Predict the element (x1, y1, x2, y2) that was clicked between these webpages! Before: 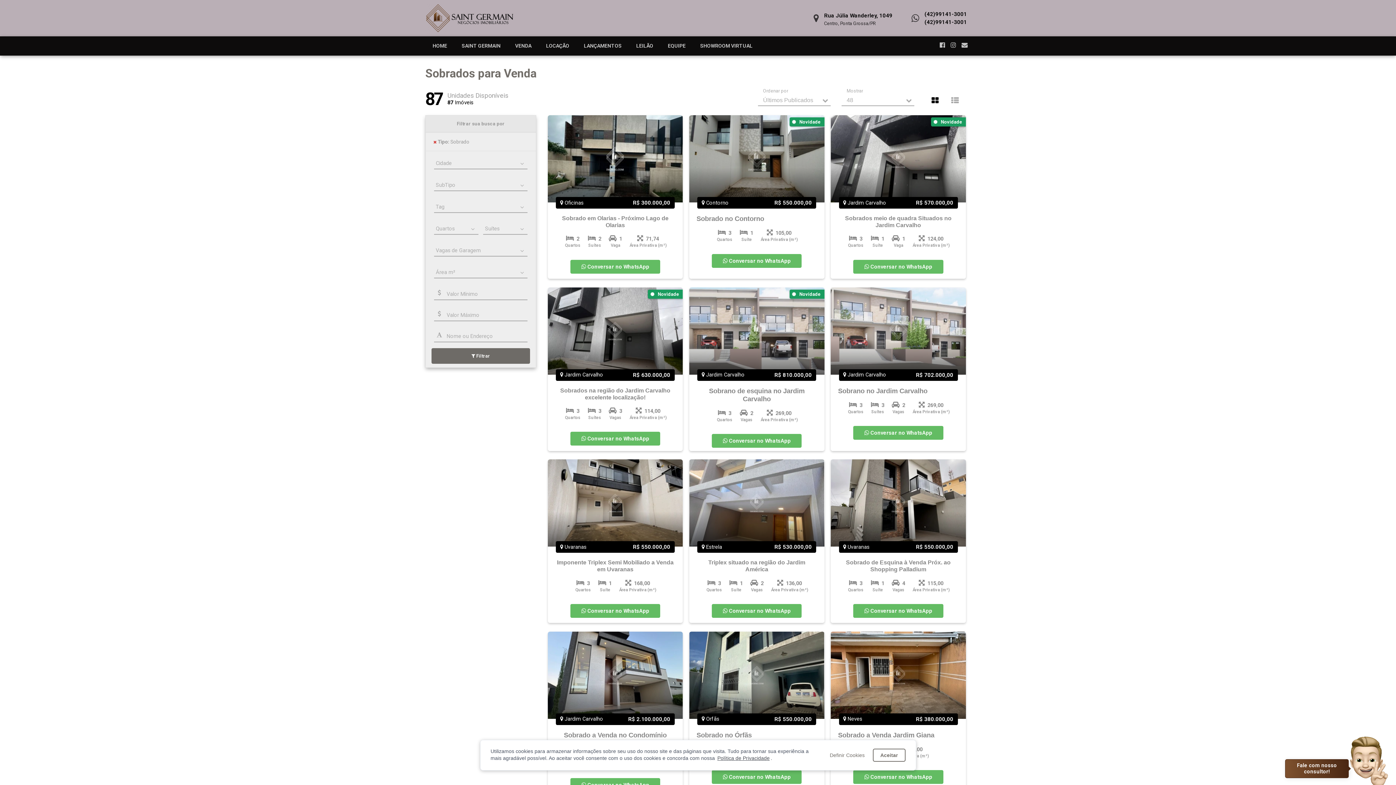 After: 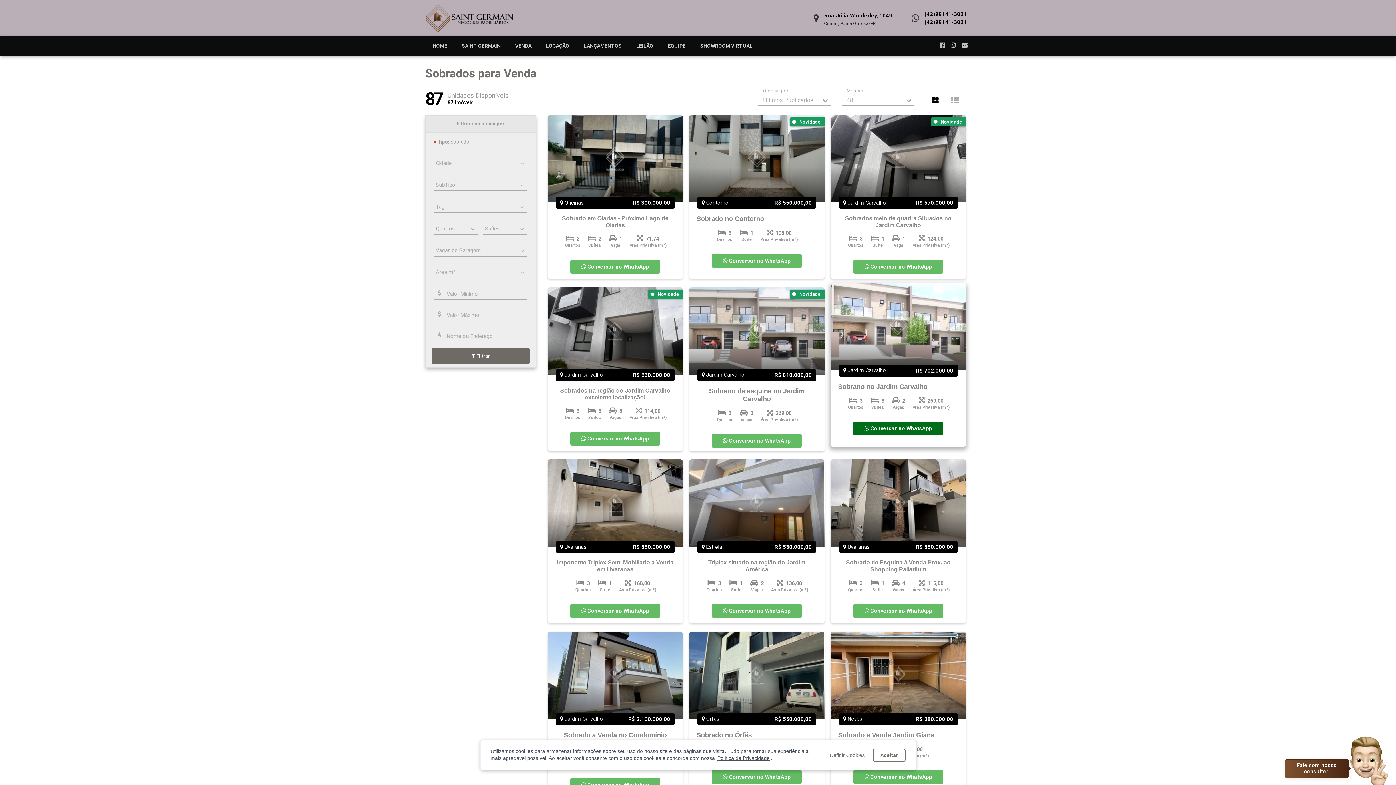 Action: bbox: (853, 426, 943, 440) label:  Conversar no WhatsApp